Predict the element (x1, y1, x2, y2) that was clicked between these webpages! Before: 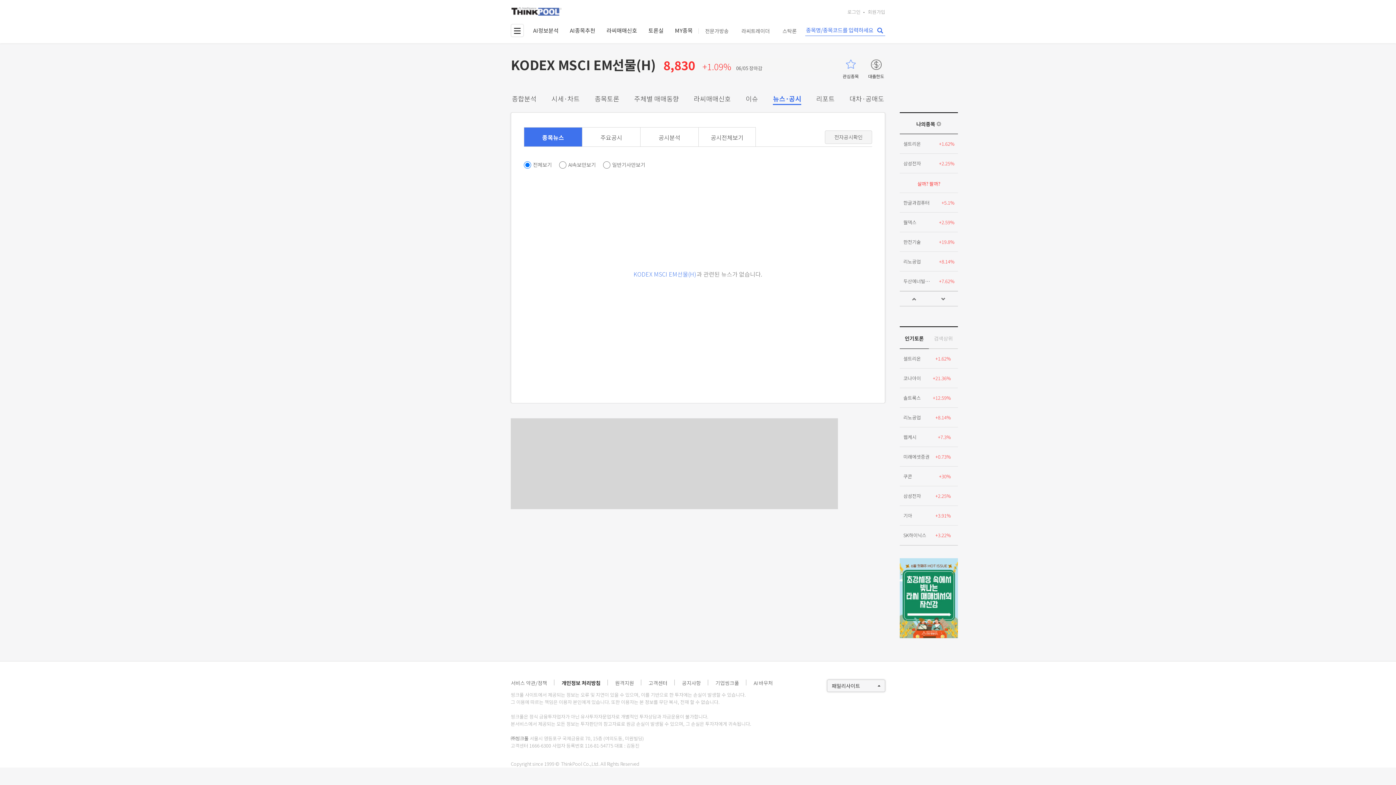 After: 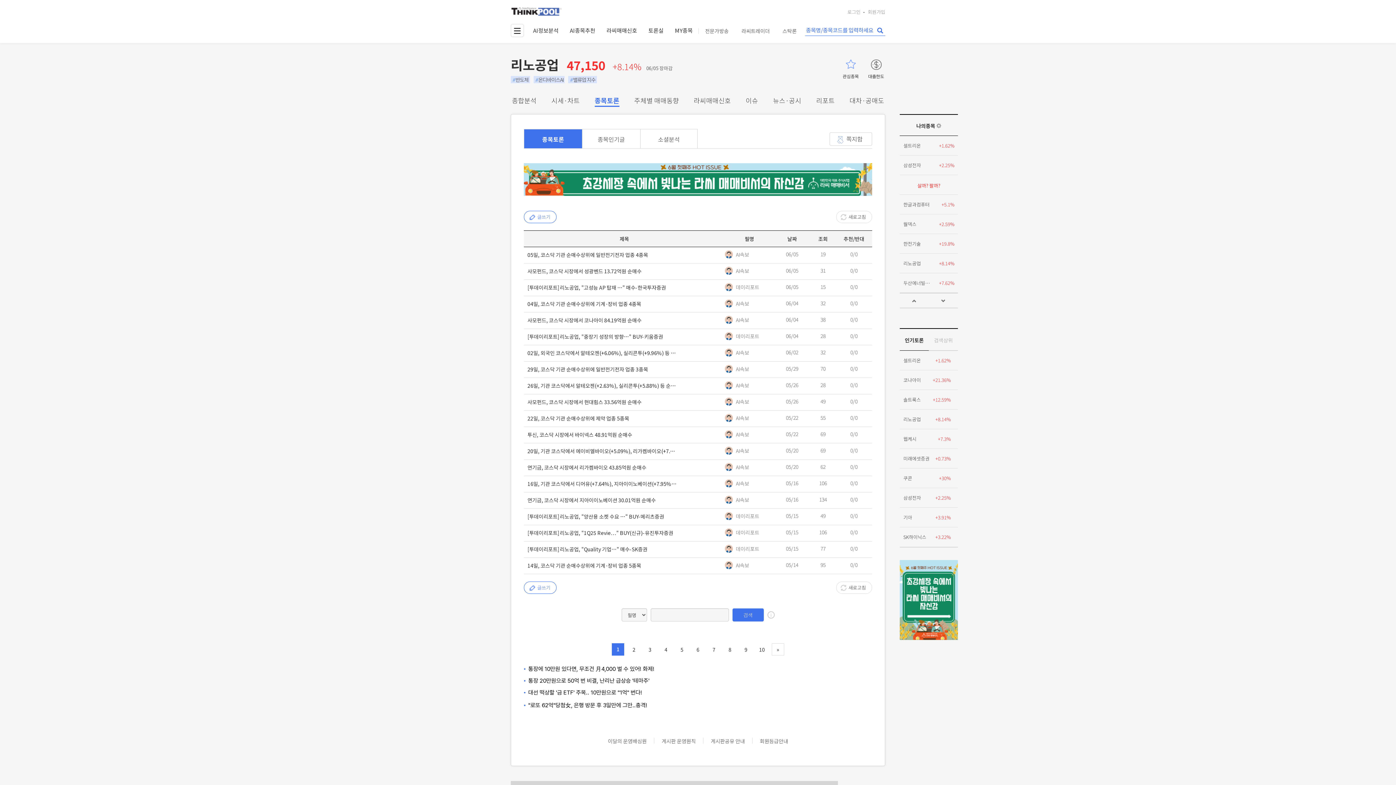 Action: label: 리노공업
+8.14% bbox: (900, 408, 958, 427)